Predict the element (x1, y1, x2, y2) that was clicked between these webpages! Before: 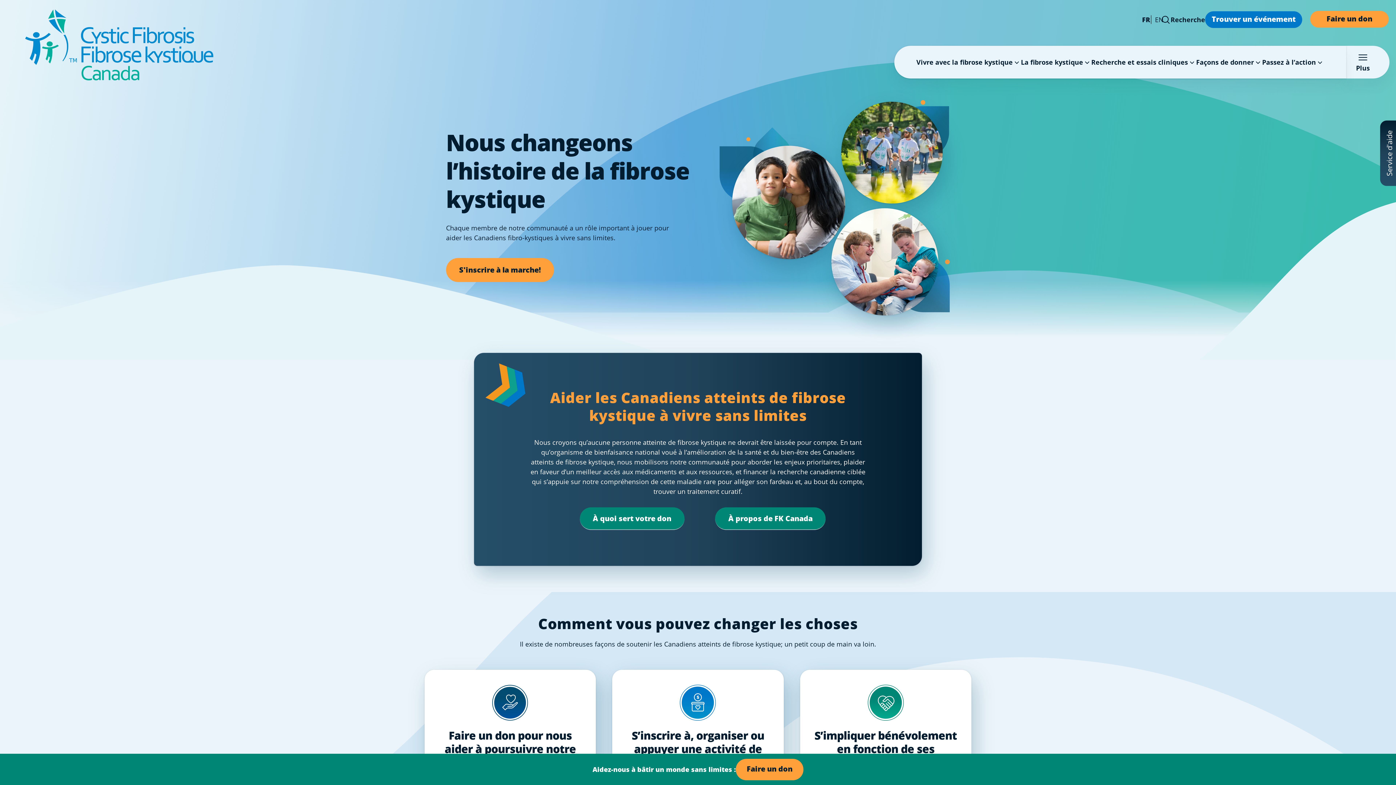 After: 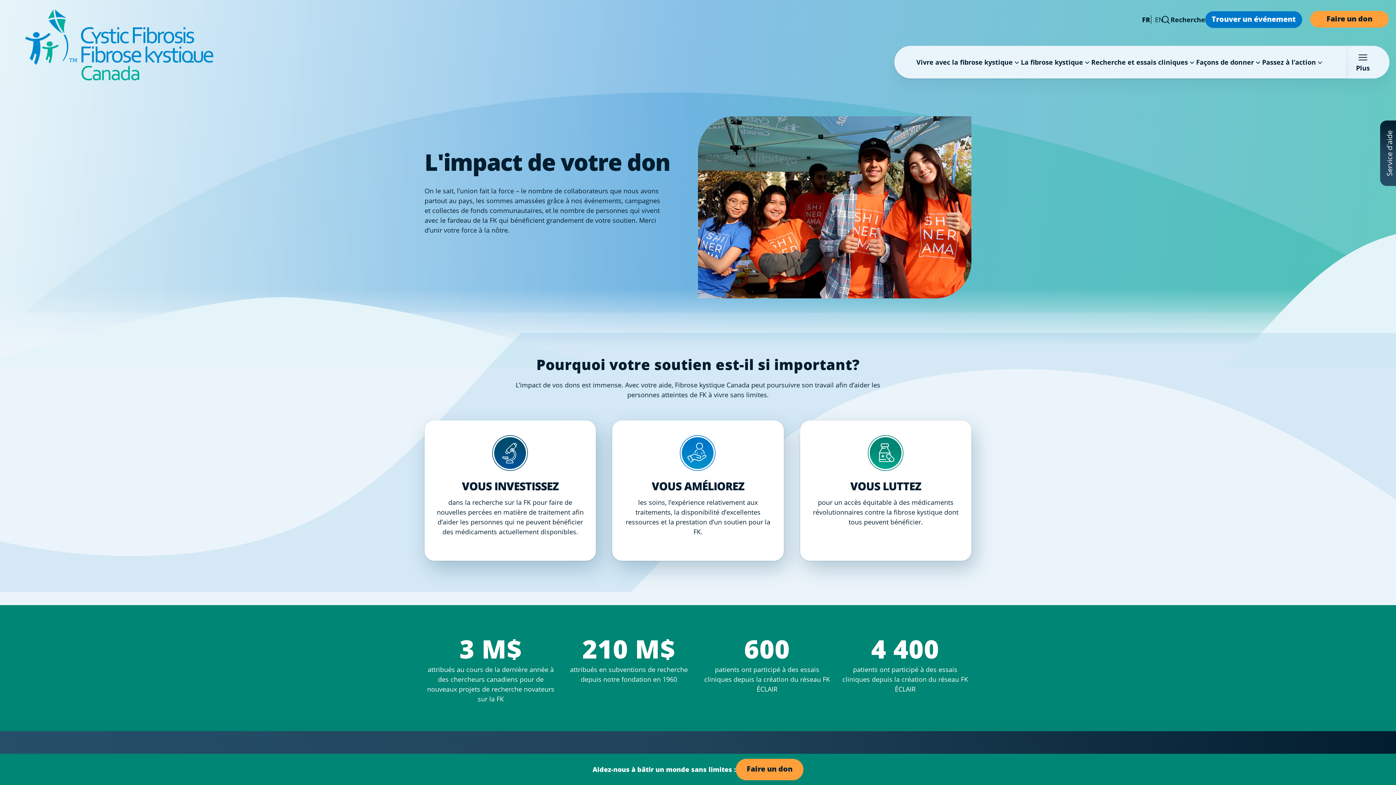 Action: bbox: (579, 507, 684, 530) label: À quoi sert votre don